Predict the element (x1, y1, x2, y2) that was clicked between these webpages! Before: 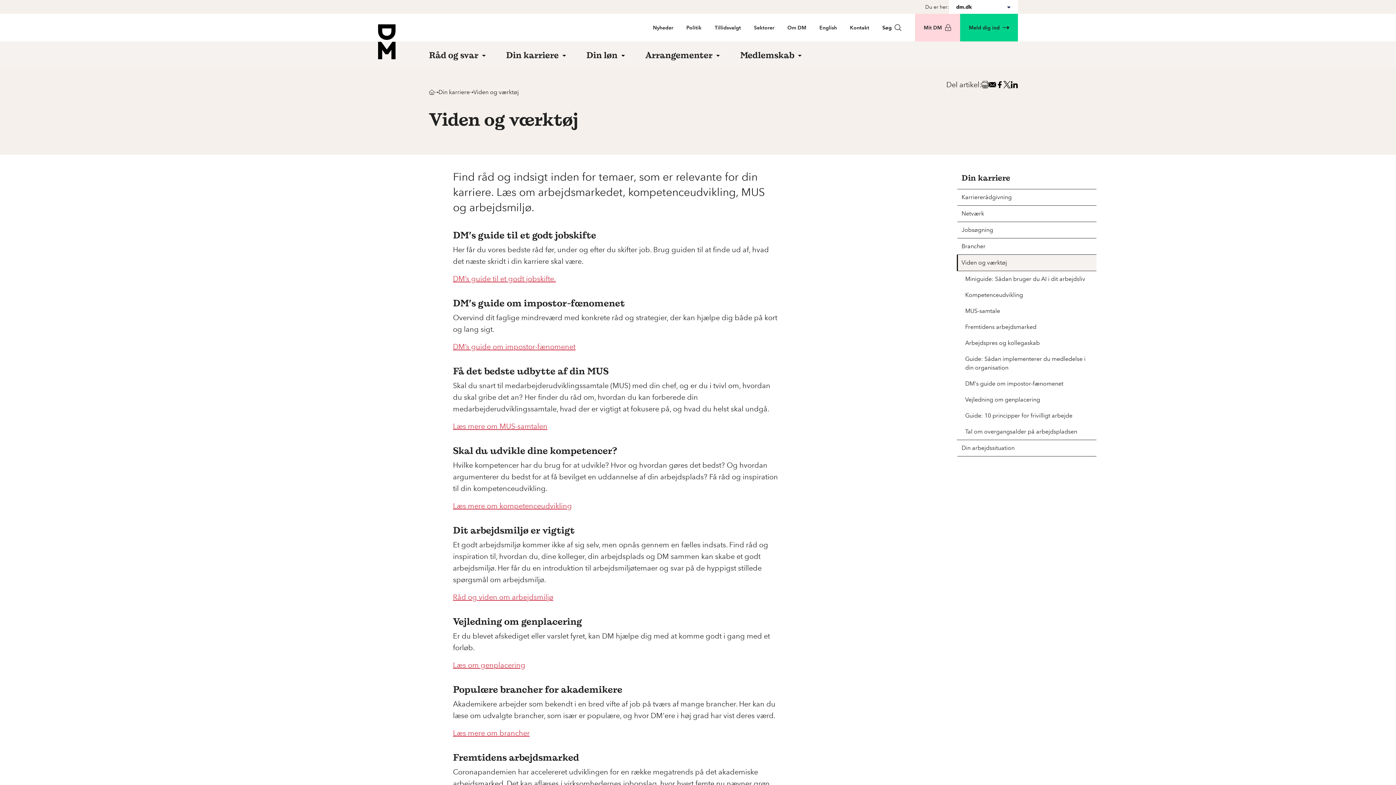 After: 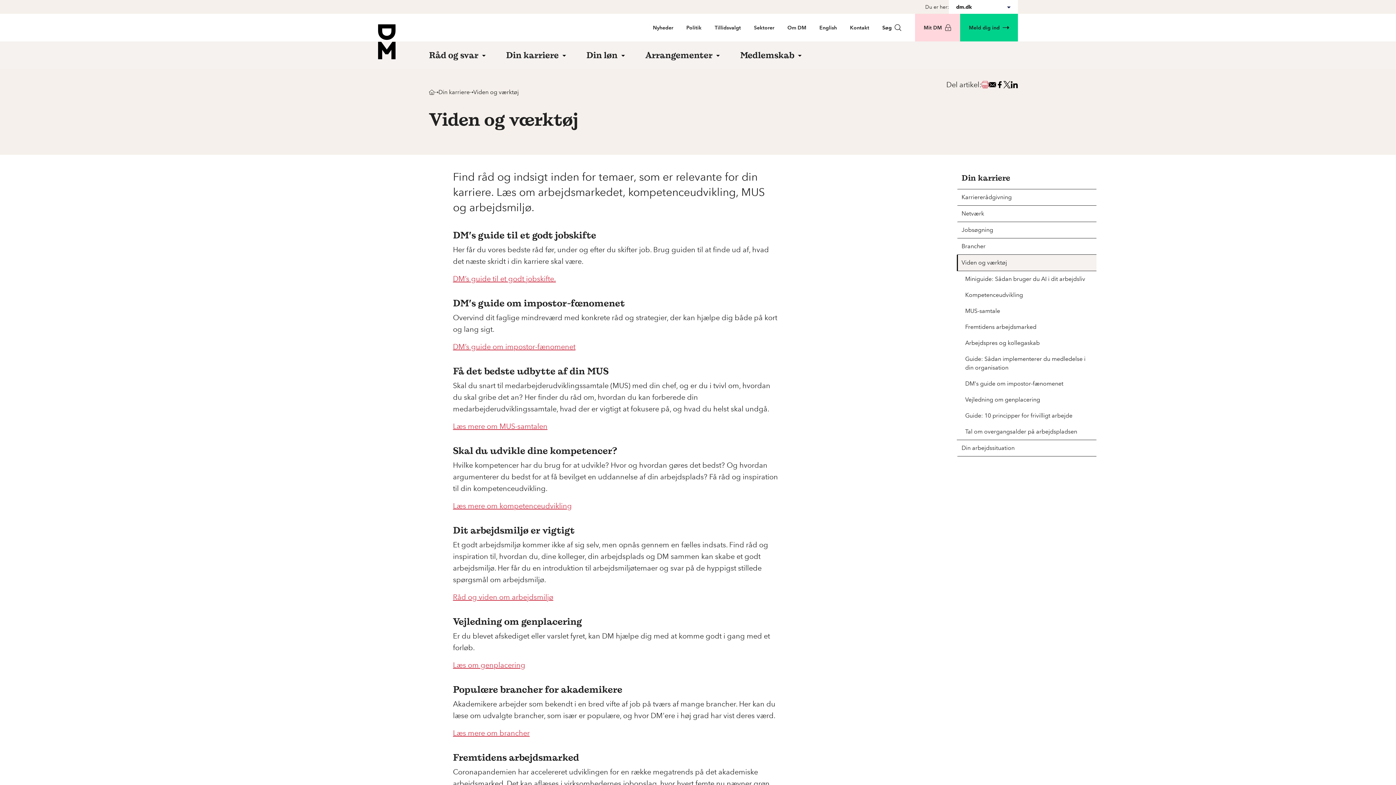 Action: bbox: (981, 81, 989, 88)